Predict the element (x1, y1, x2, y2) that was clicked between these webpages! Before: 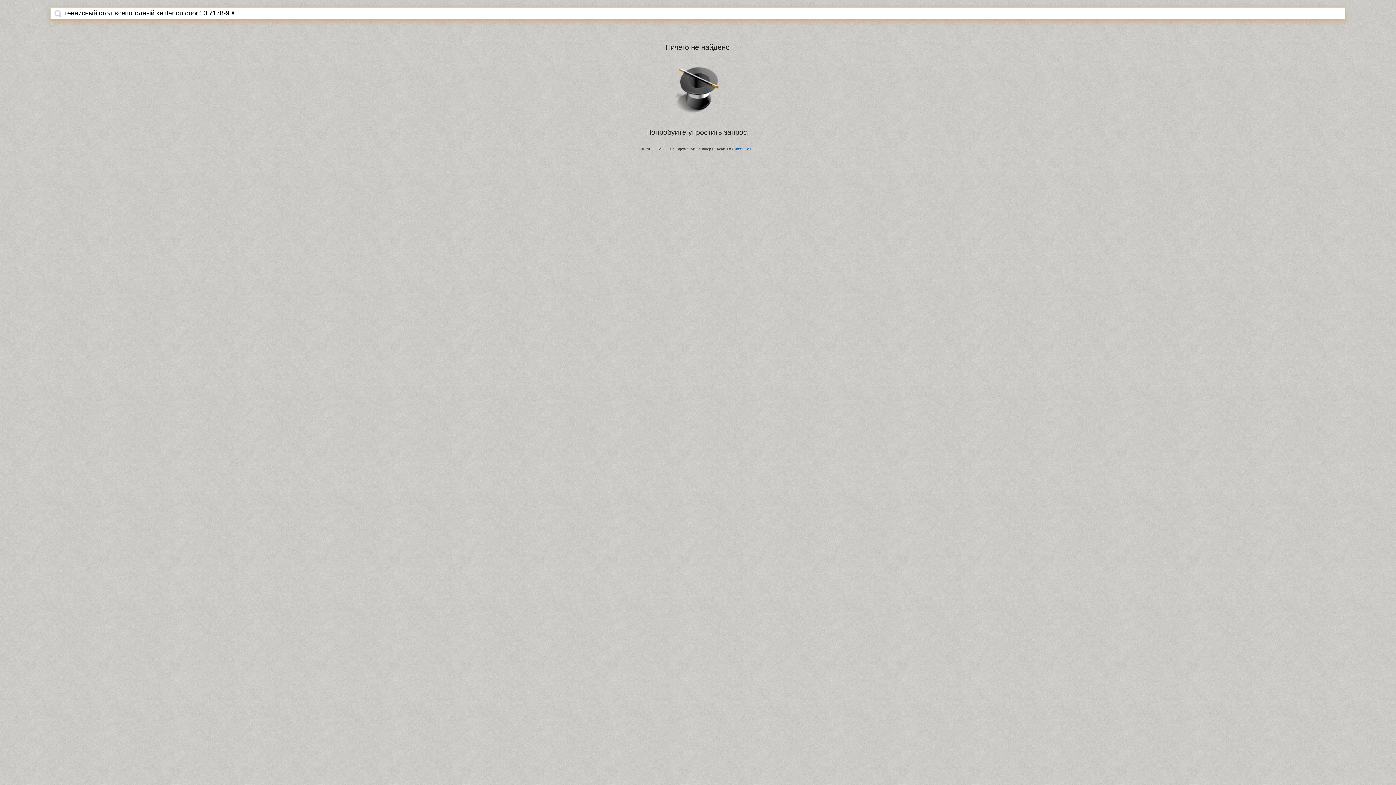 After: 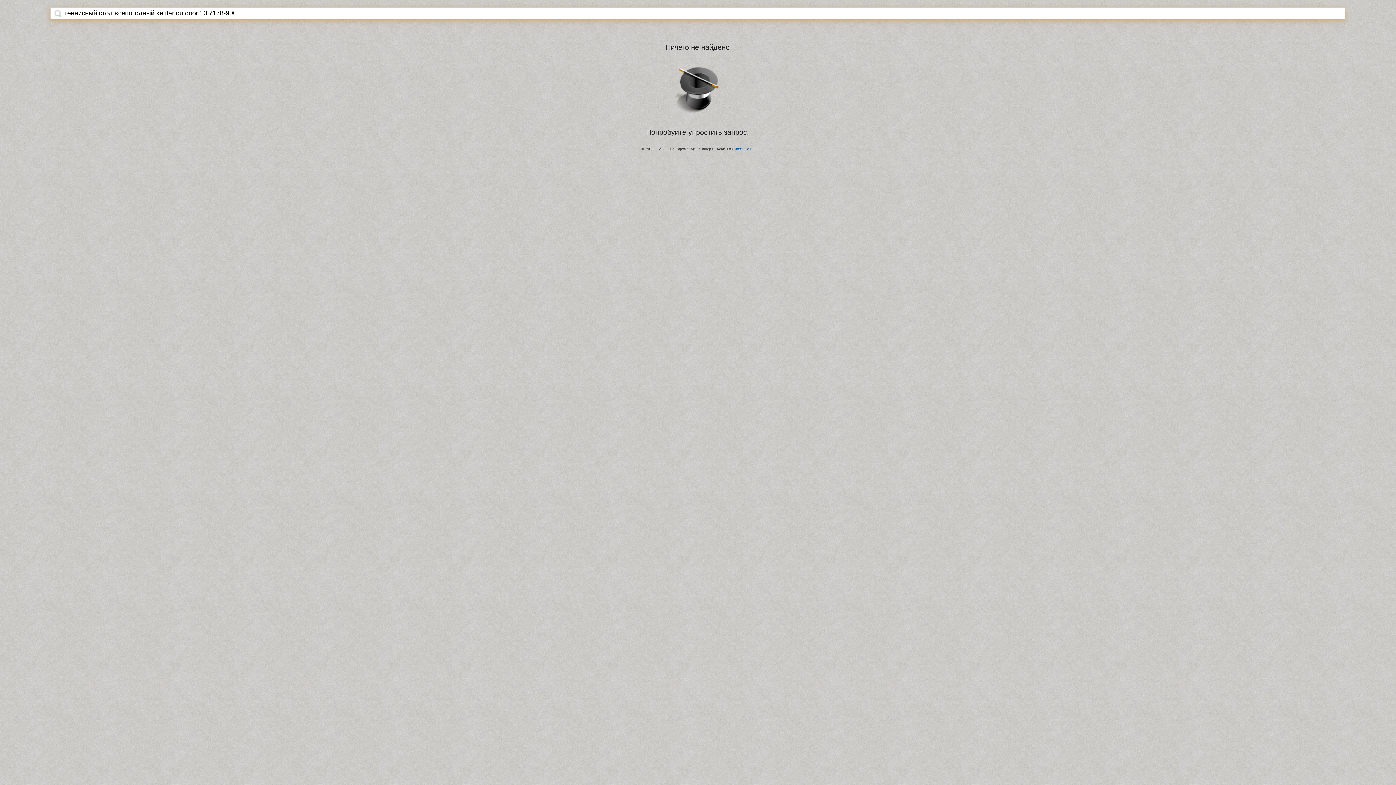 Action: bbox: (54, 9, 61, 17)